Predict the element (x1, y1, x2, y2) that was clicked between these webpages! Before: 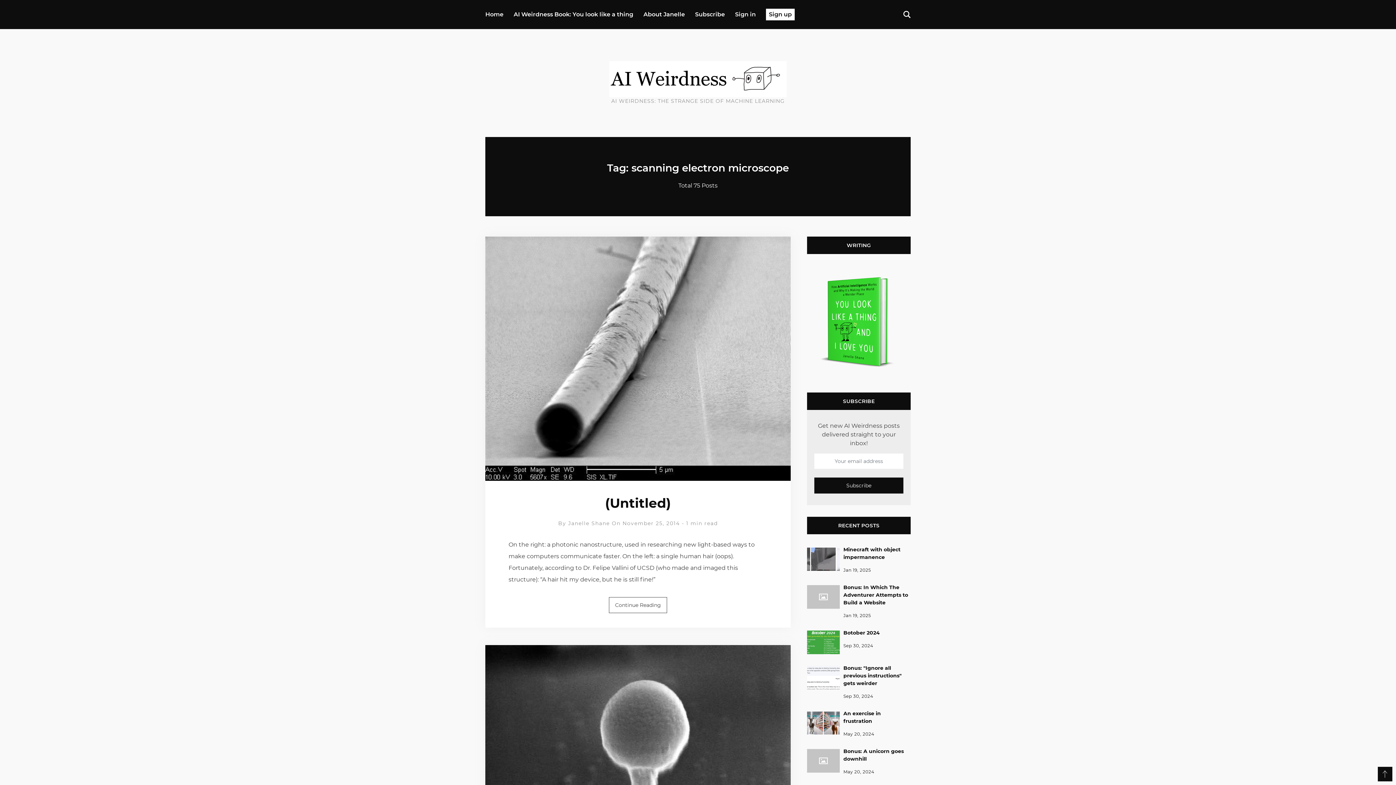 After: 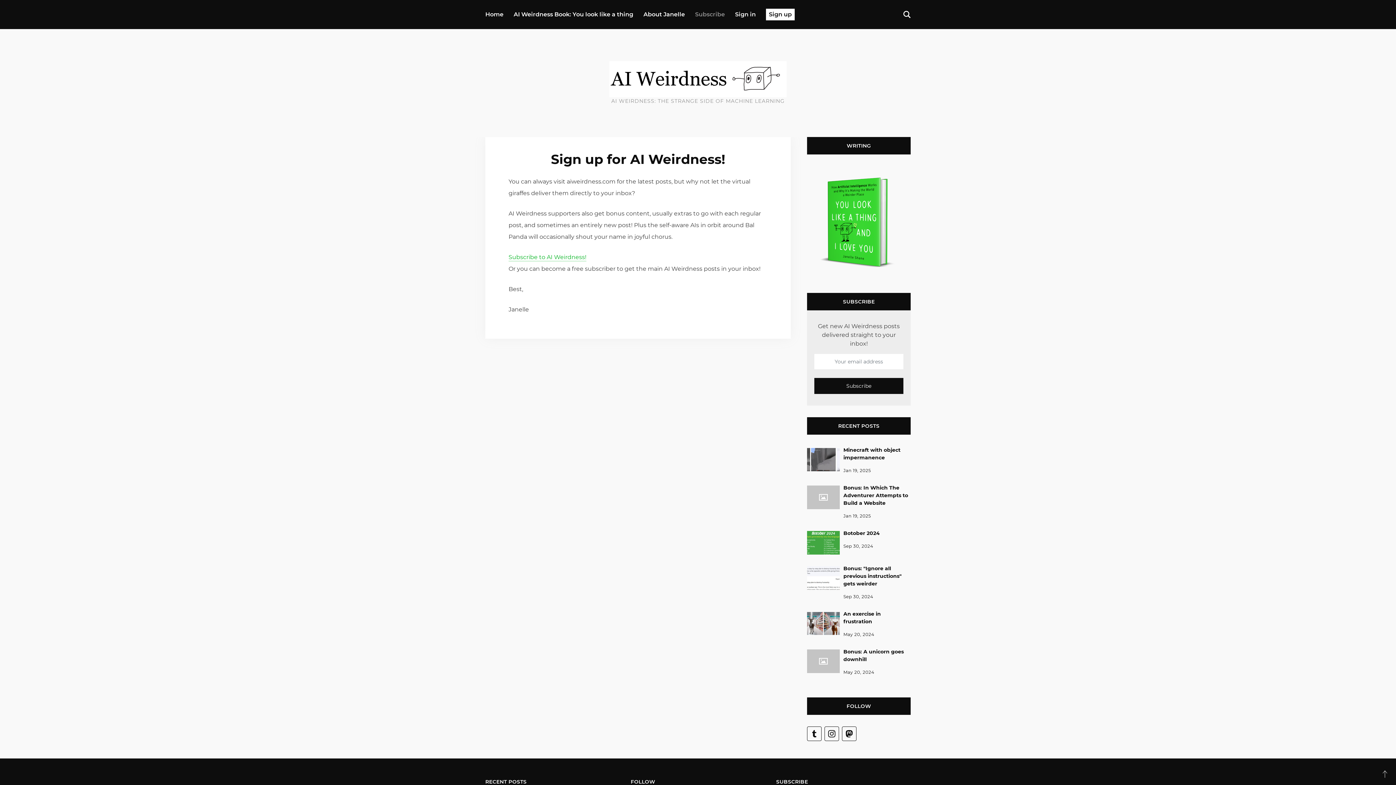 Action: label: Subscribe bbox: (695, 7, 725, 21)